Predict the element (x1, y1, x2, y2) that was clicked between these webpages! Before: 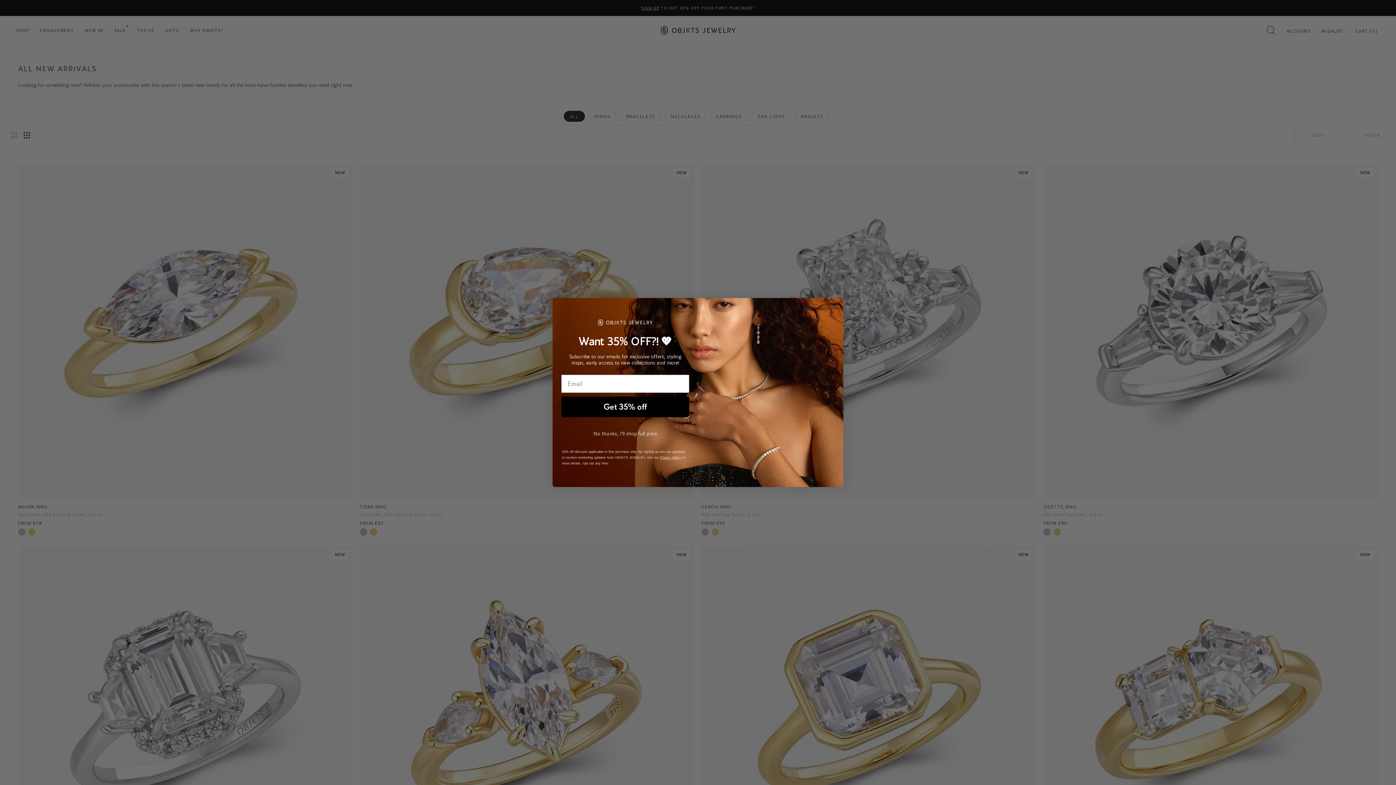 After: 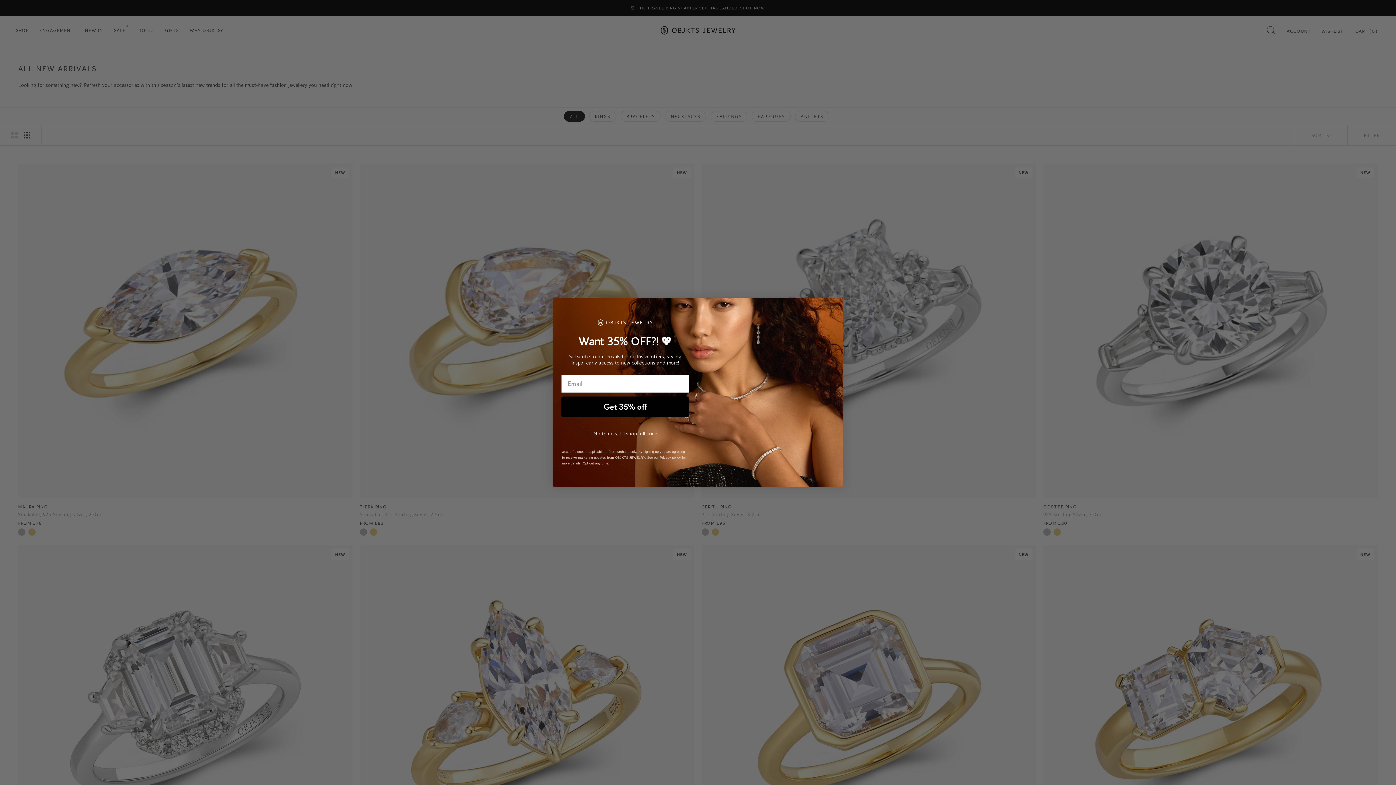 Action: bbox: (660, 455, 681, 459) label: Privacy policy